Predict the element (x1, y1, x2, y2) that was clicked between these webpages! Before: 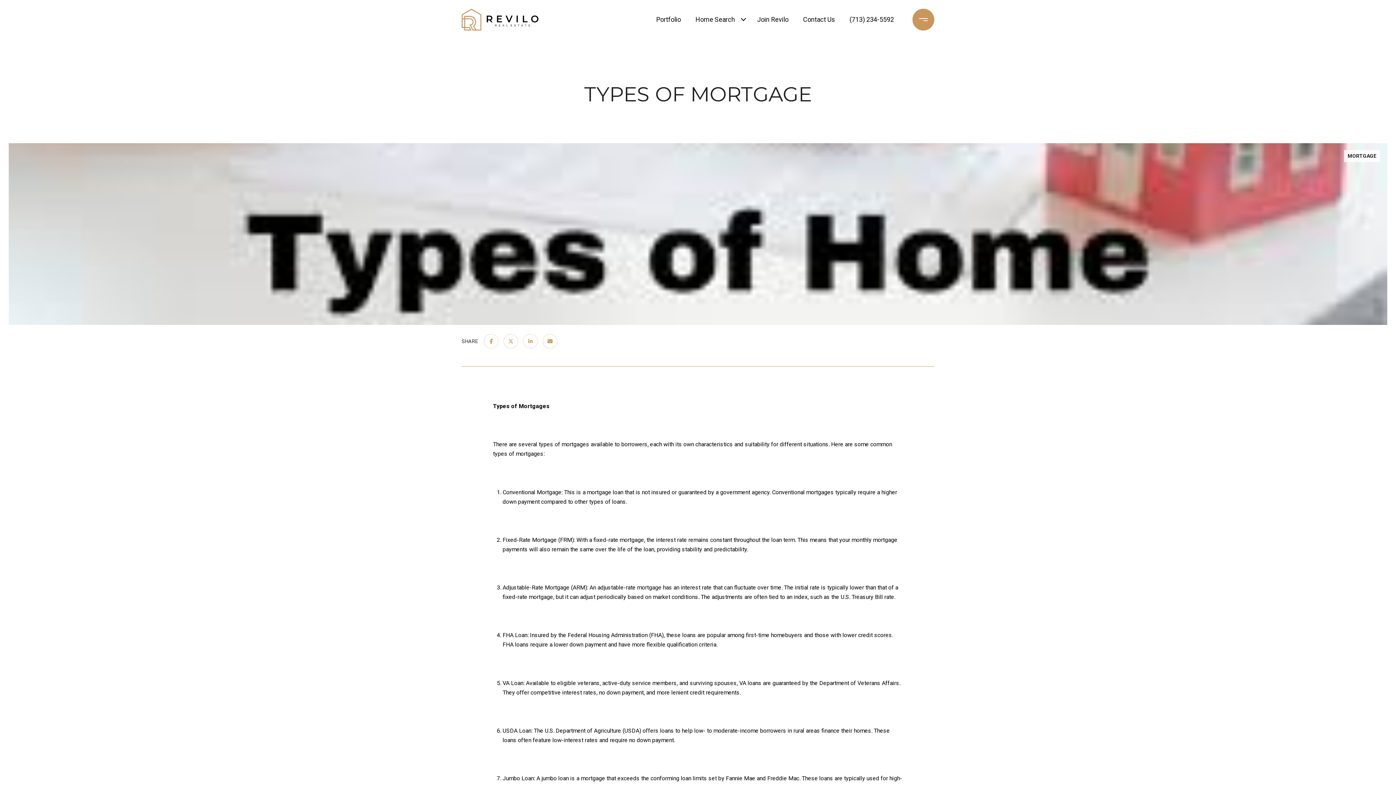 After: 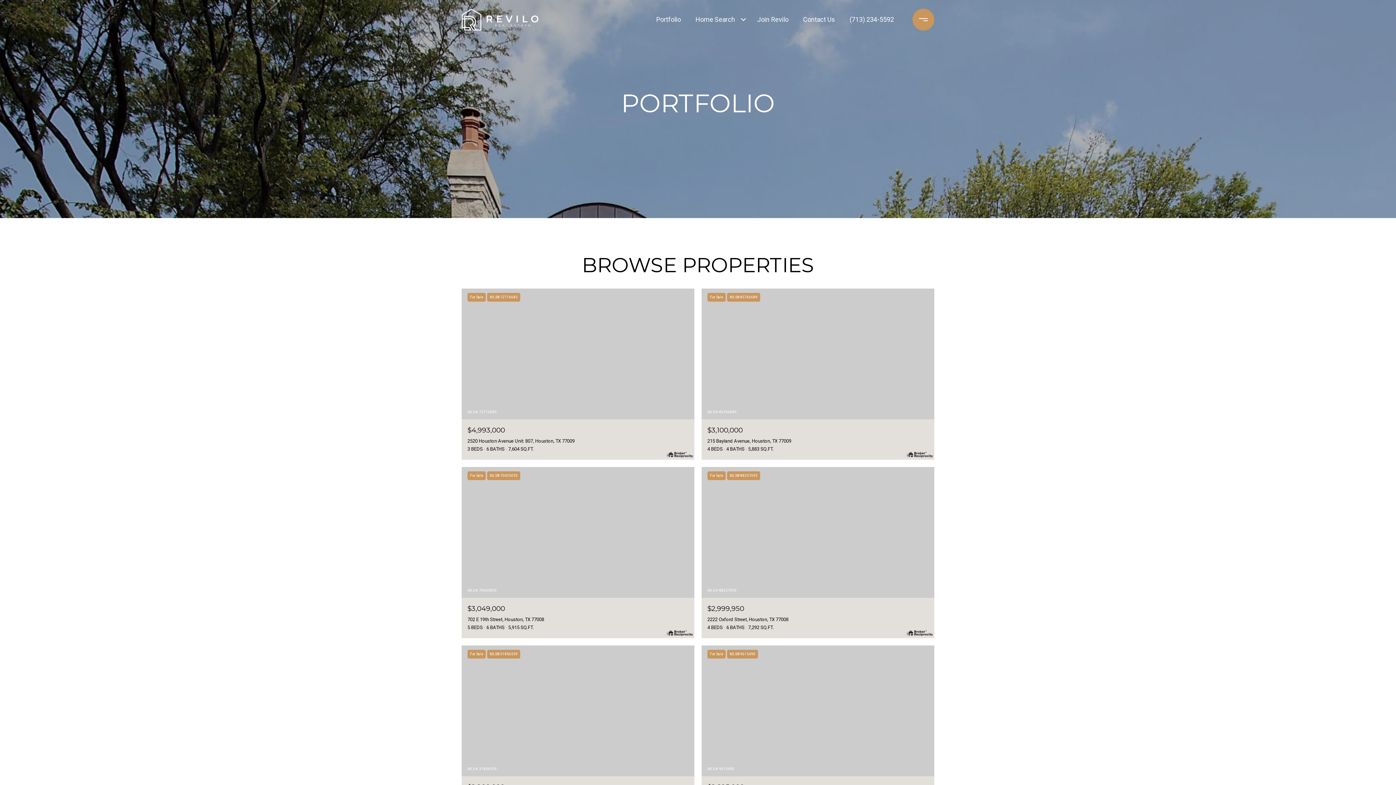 Action: bbox: (652, 8, 684, 31) label: Portfolio